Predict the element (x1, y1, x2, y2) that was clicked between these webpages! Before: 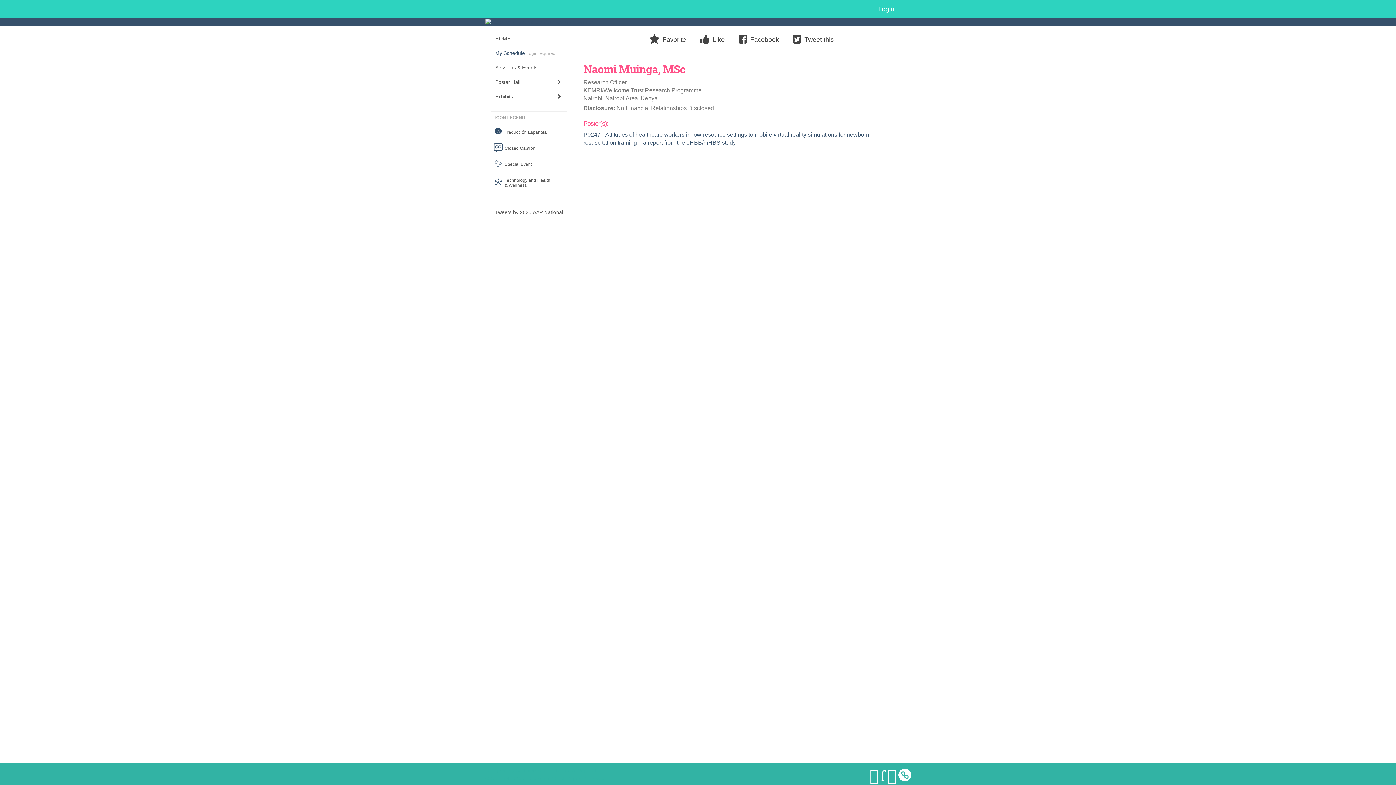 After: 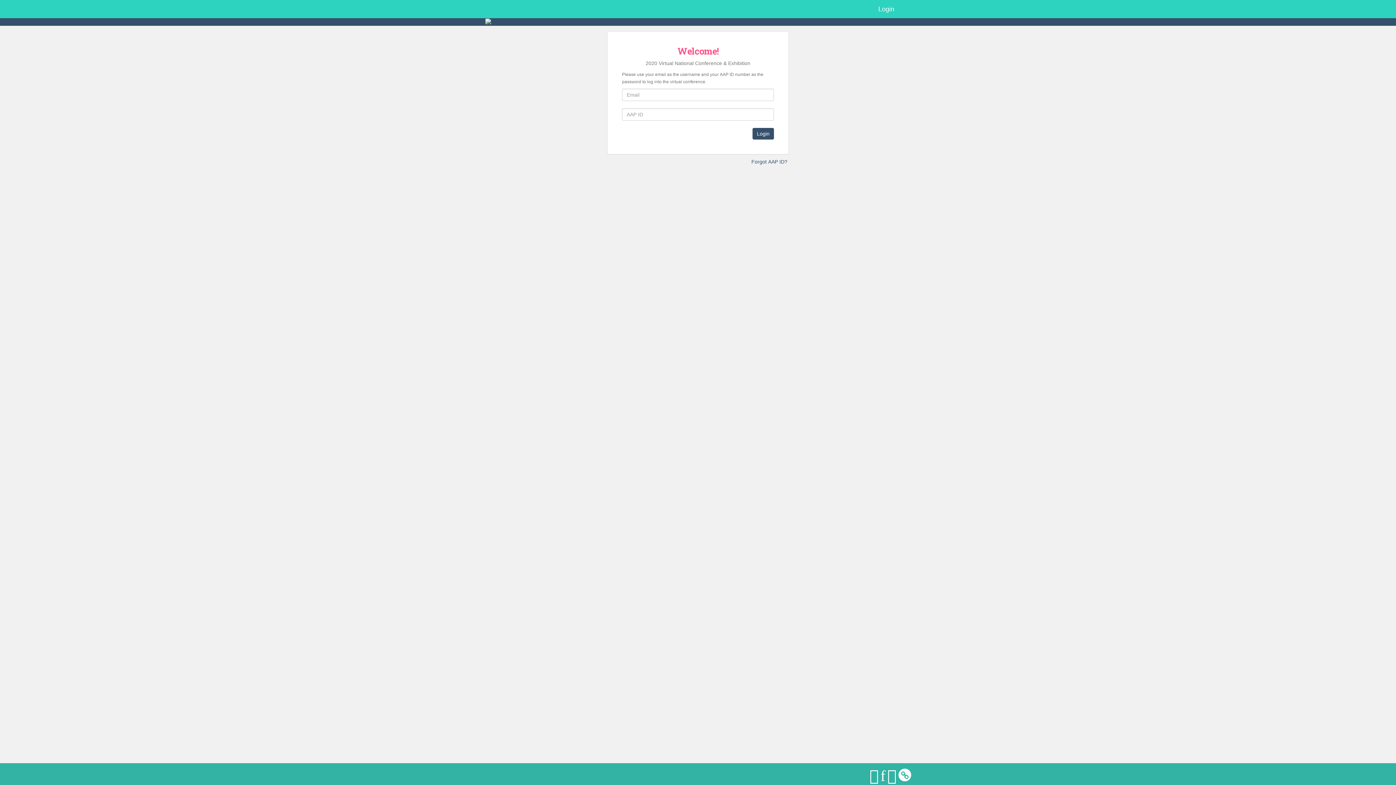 Action: label: Login bbox: (878, 0, 894, 18)